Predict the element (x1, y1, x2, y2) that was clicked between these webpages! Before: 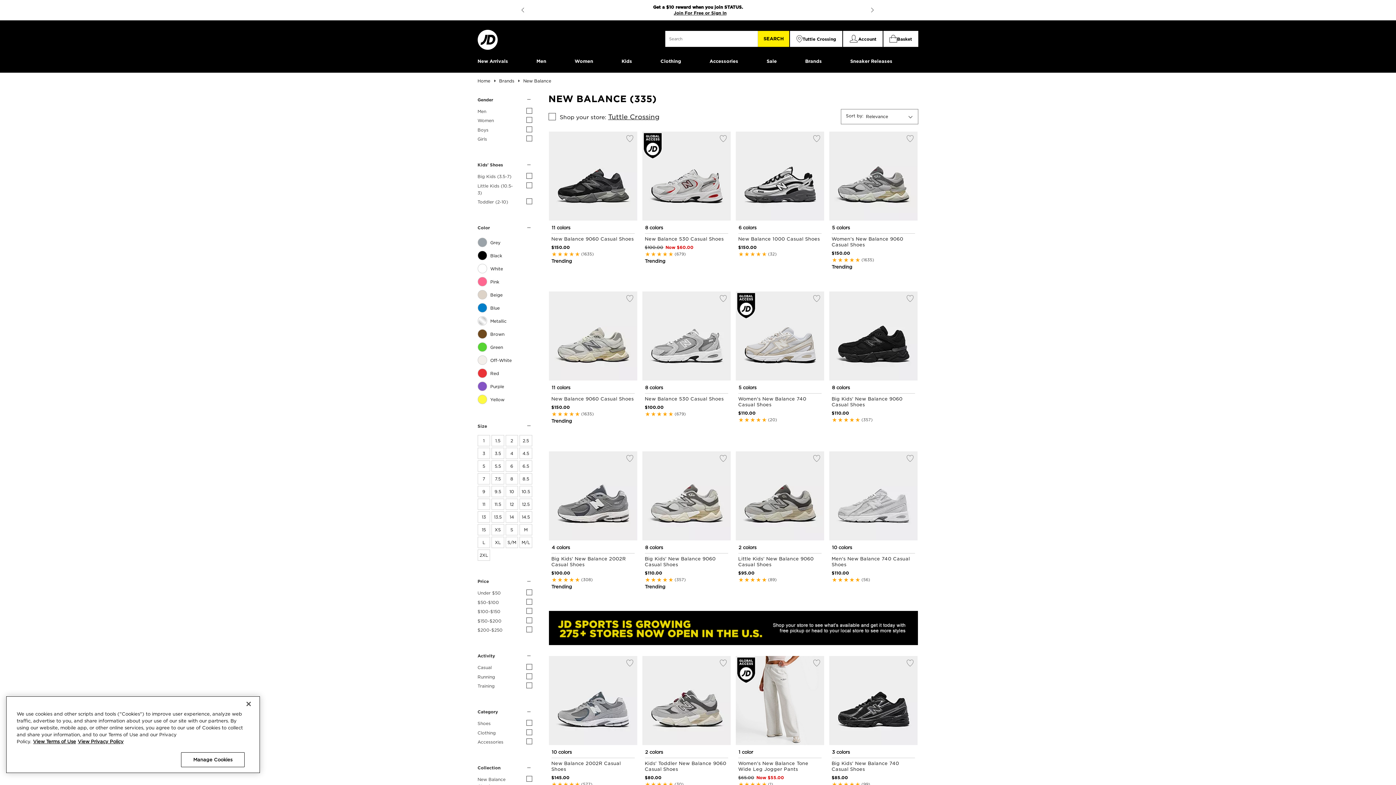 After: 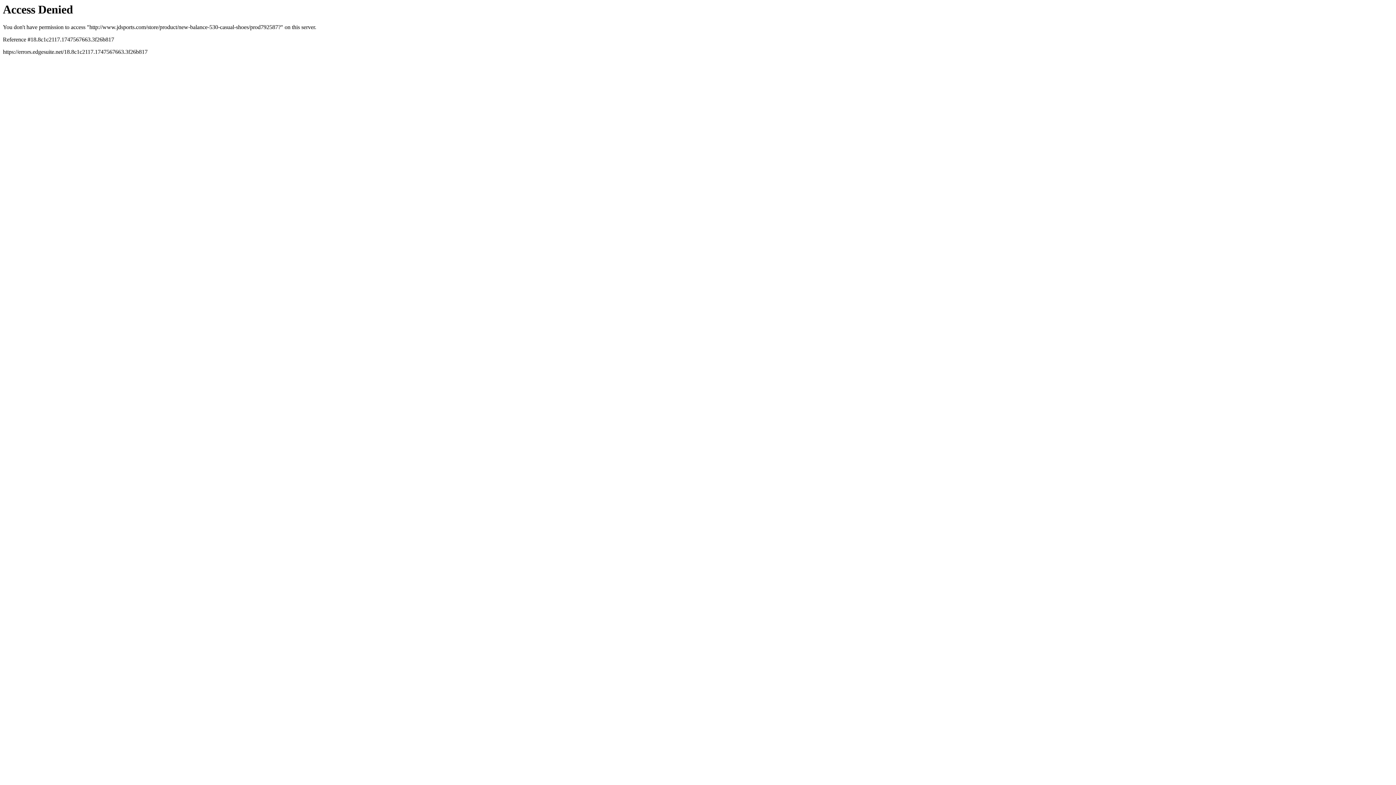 Action: bbox: (642, 291, 731, 451) label: 8 colors
New Balance 530 Casual Shoes
$100.00
(679)